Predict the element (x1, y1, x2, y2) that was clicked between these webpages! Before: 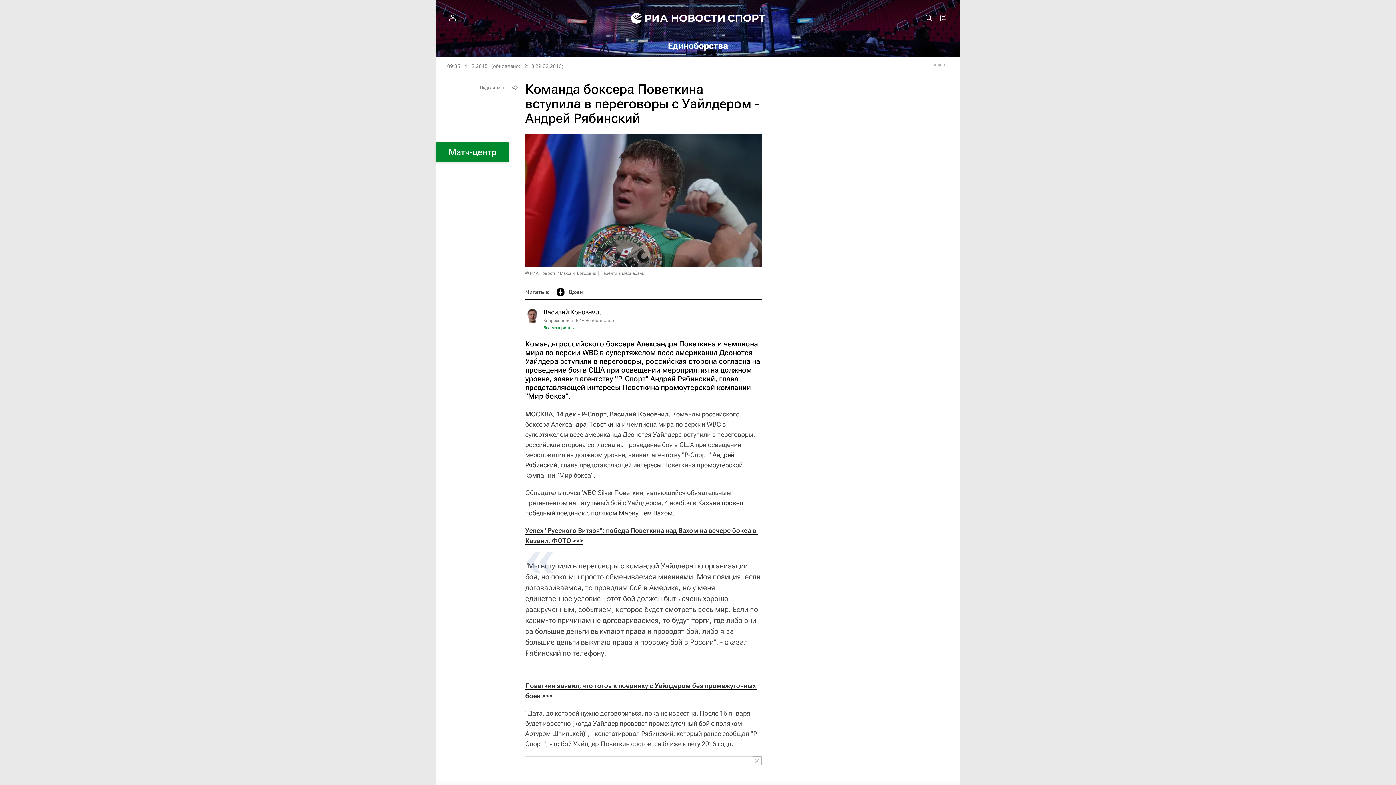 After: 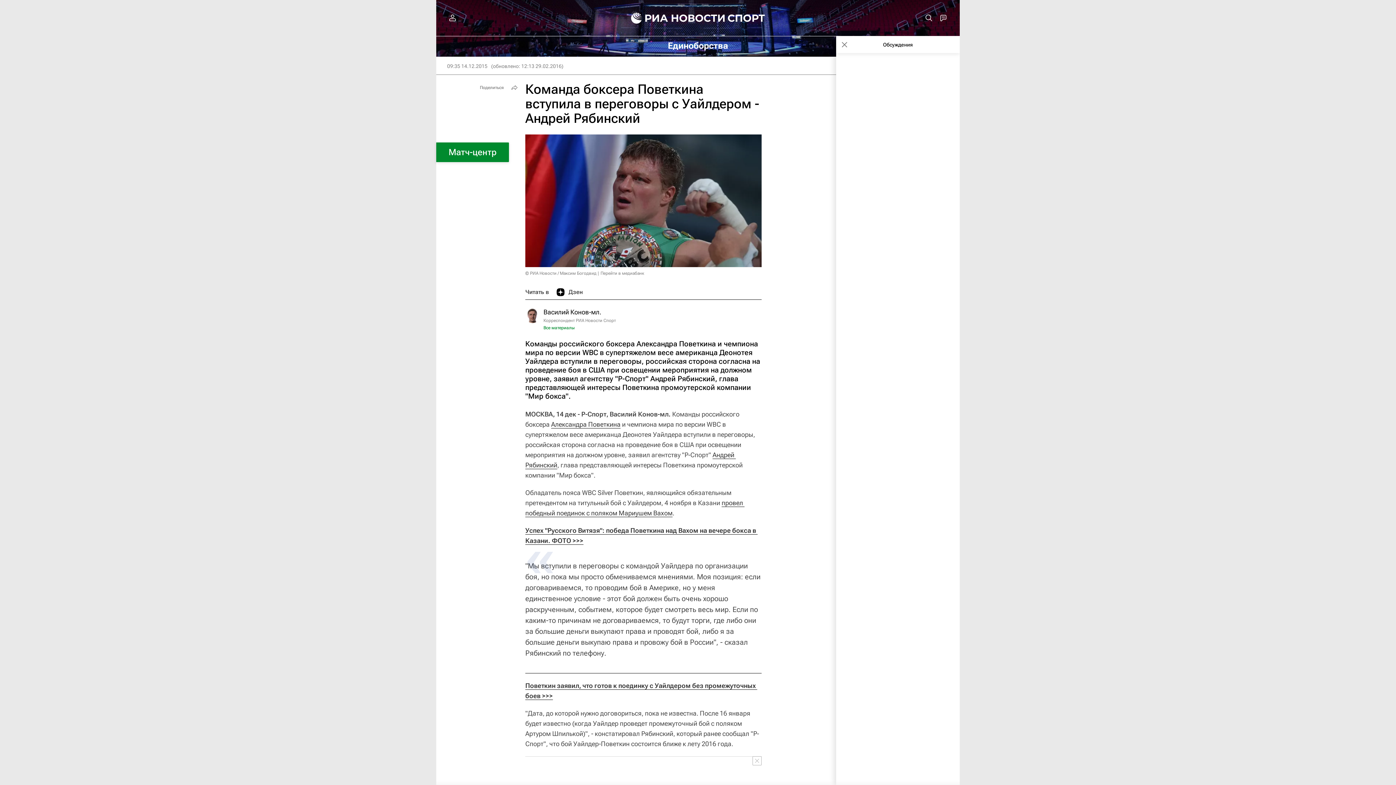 Action: bbox: (936, 10, 950, 25)